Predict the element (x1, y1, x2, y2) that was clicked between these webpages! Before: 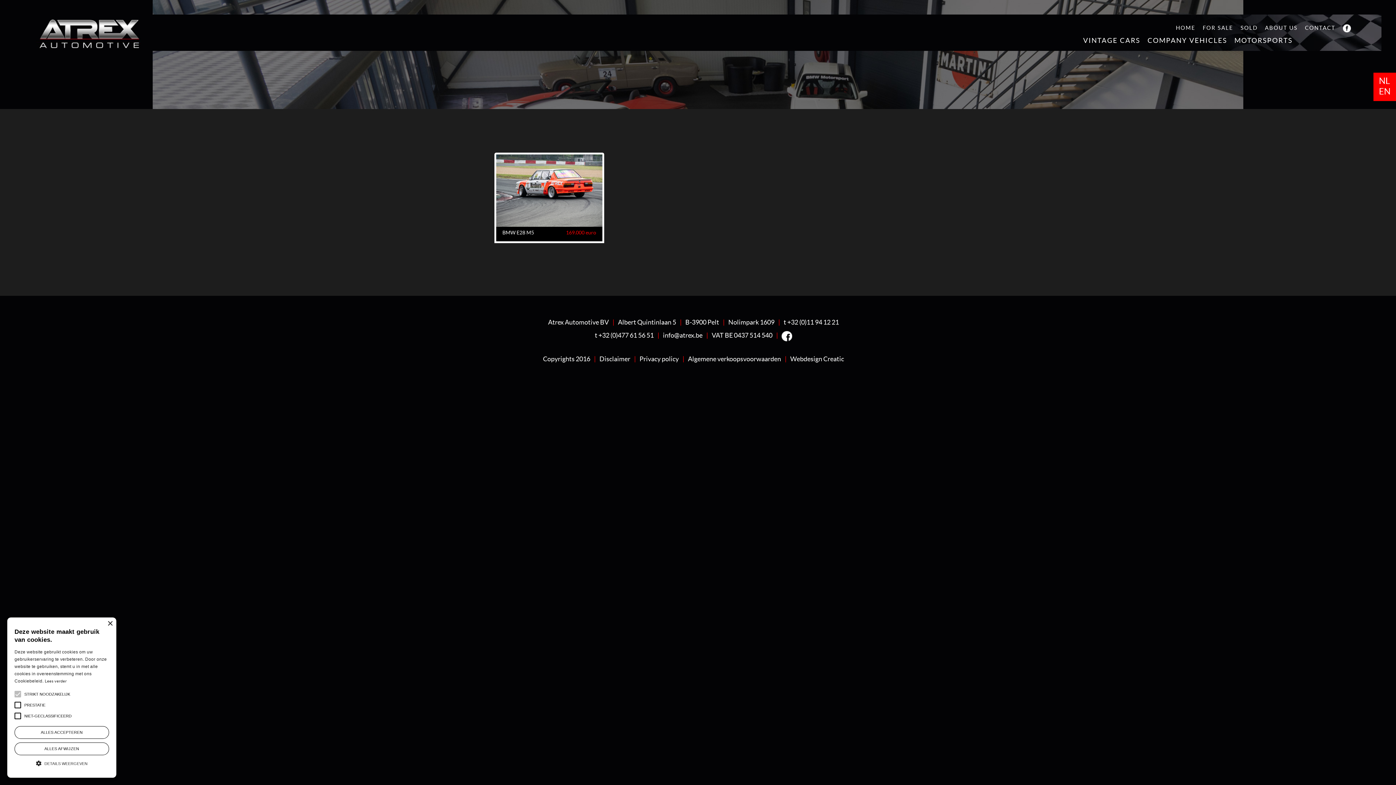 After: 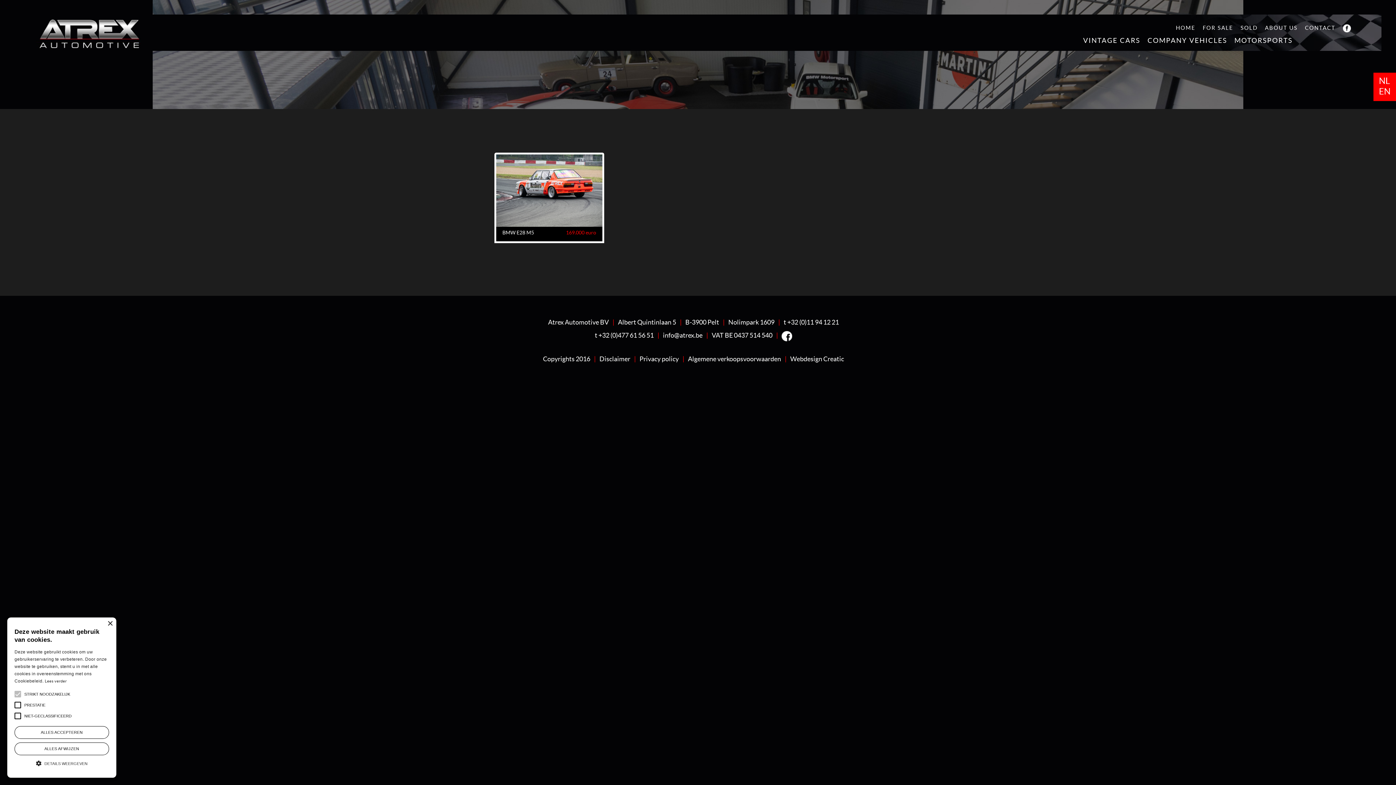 Action: bbox: (1339, 23, 1354, 32)